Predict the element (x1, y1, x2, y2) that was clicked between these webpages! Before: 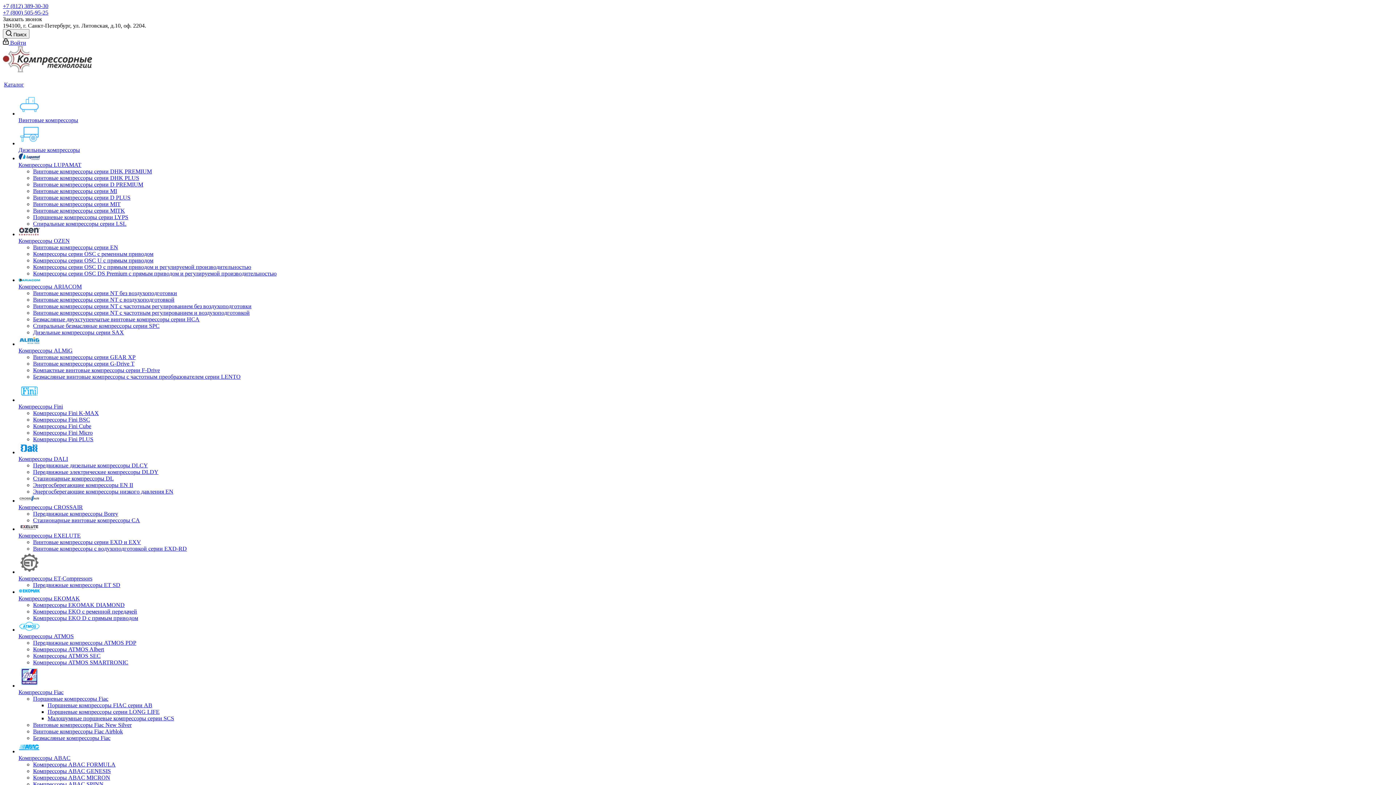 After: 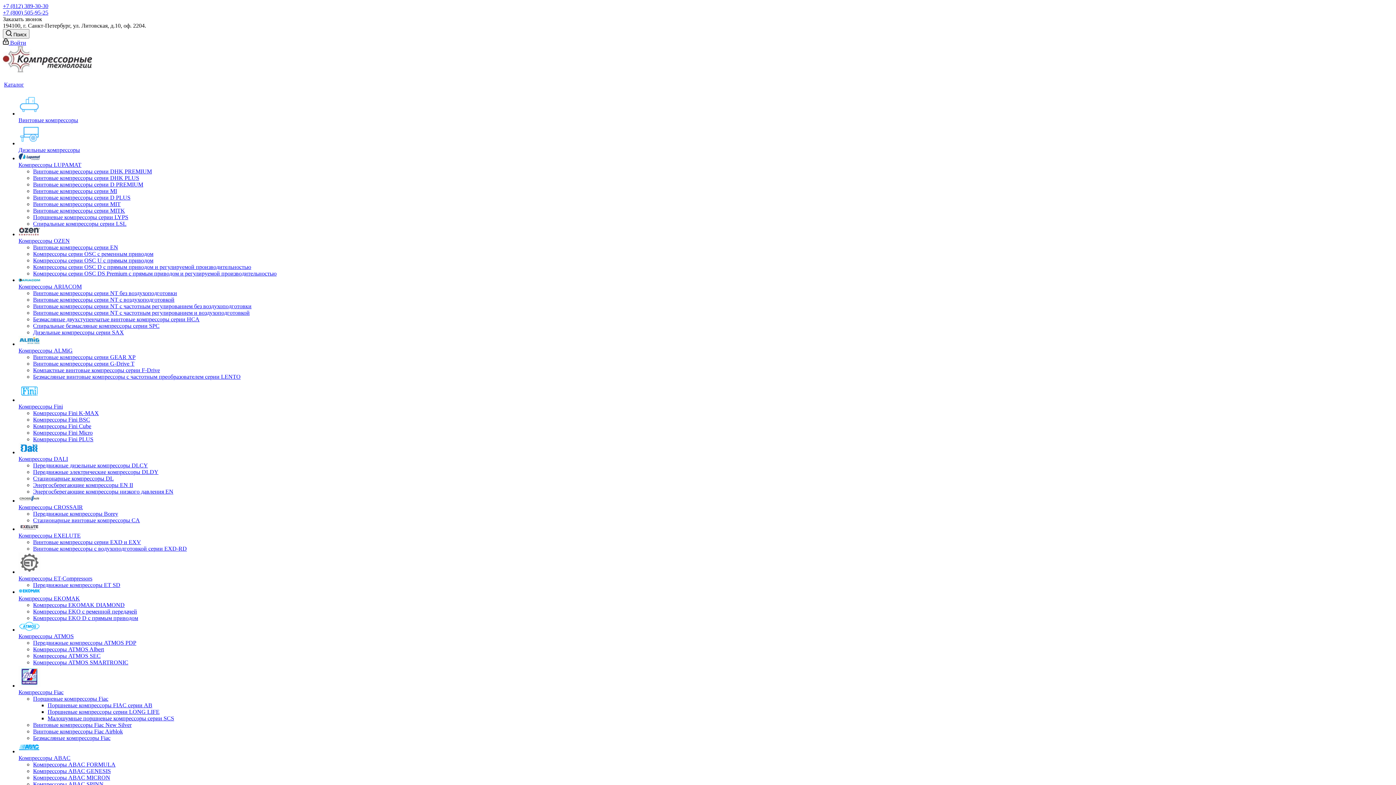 Action: label: Винтовые компрессоры bbox: (18, 117, 78, 123)